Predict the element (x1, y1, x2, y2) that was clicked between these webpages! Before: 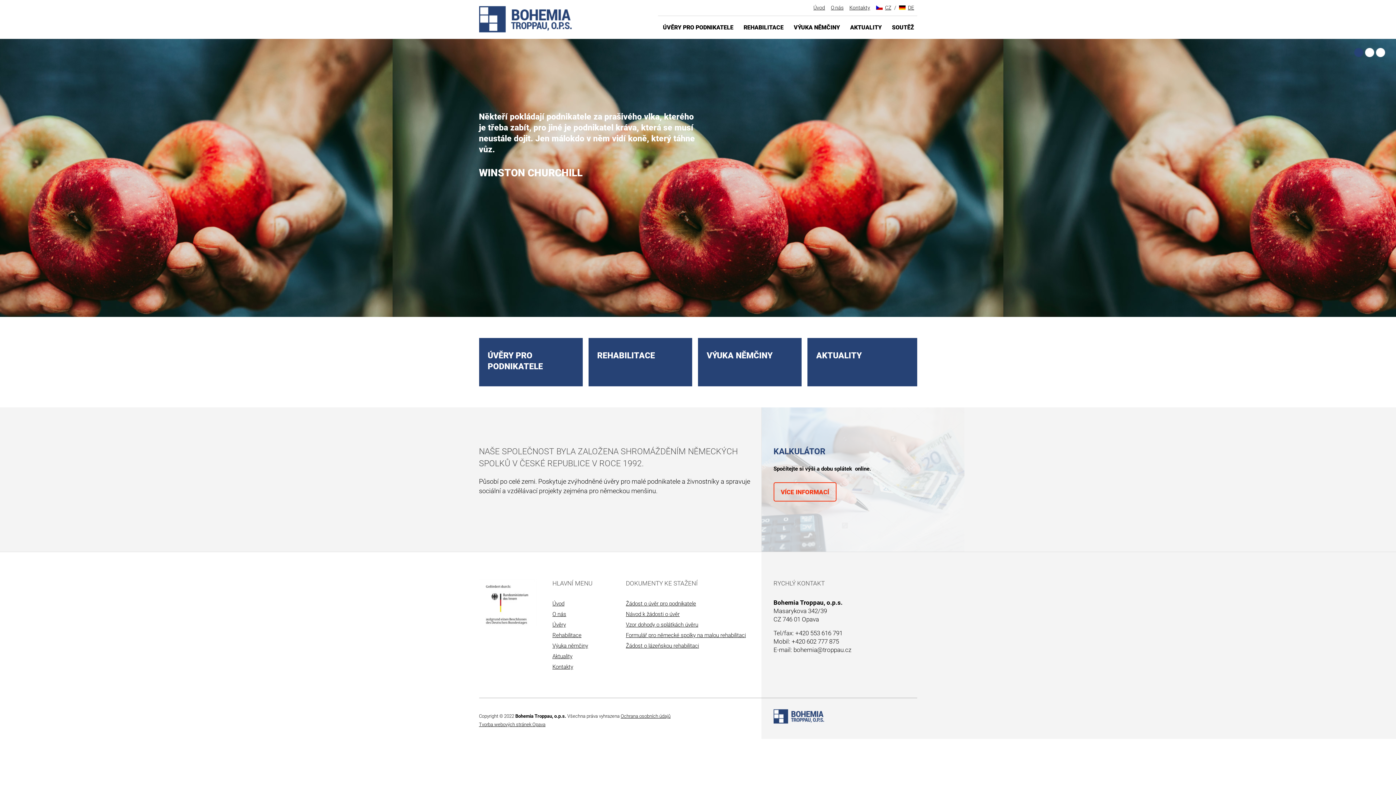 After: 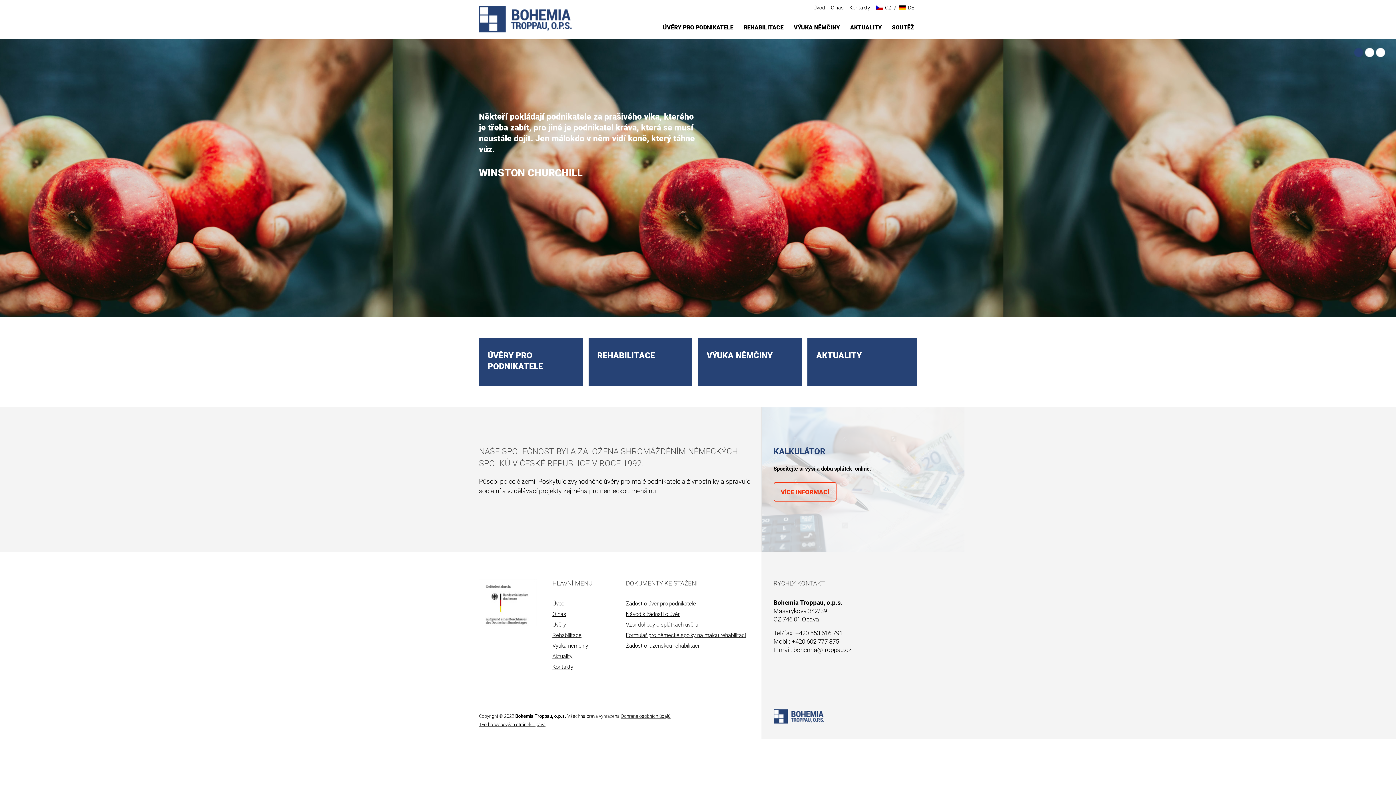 Action: bbox: (552, 600, 564, 607) label: Úvod